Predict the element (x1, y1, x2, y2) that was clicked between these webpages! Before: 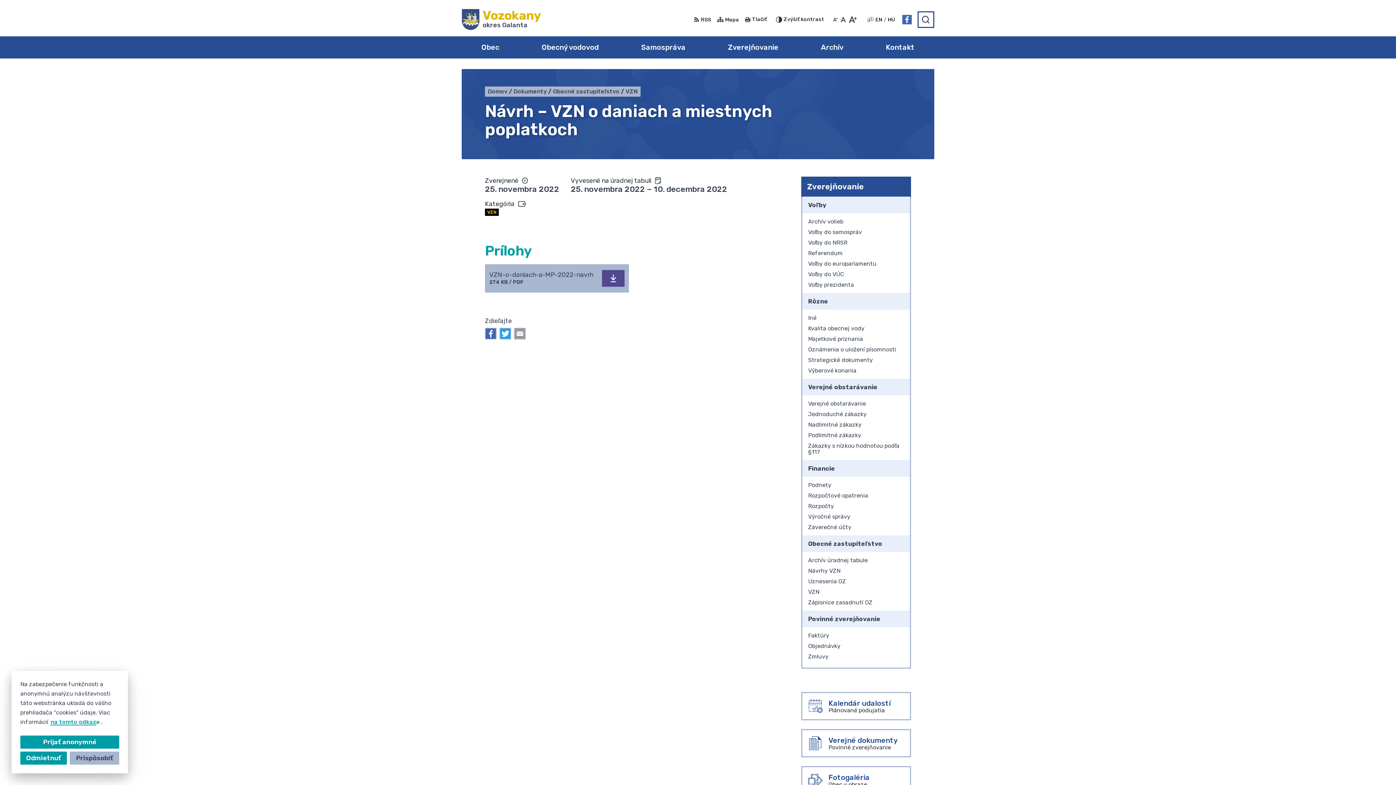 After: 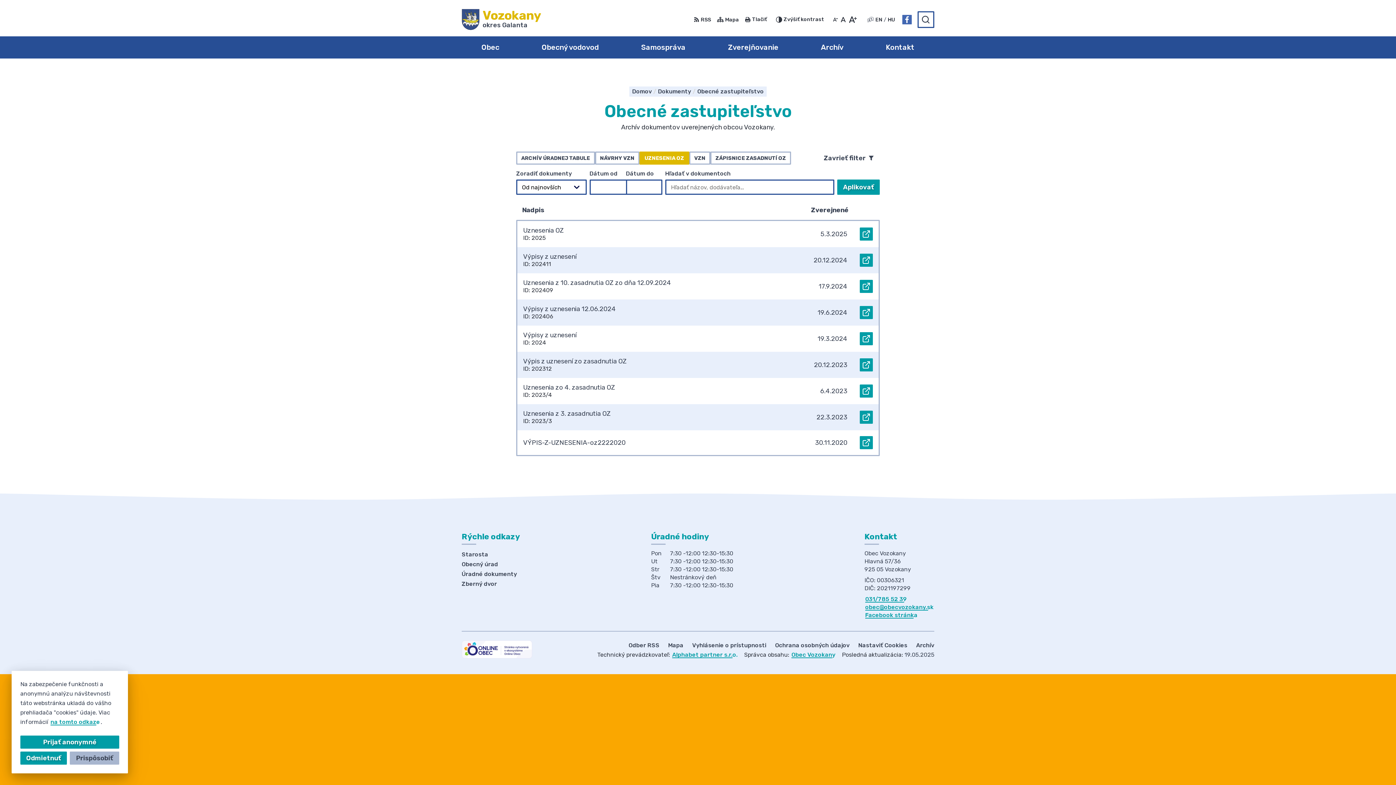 Action: label: Uznesenia OZ bbox: (802, 576, 910, 586)